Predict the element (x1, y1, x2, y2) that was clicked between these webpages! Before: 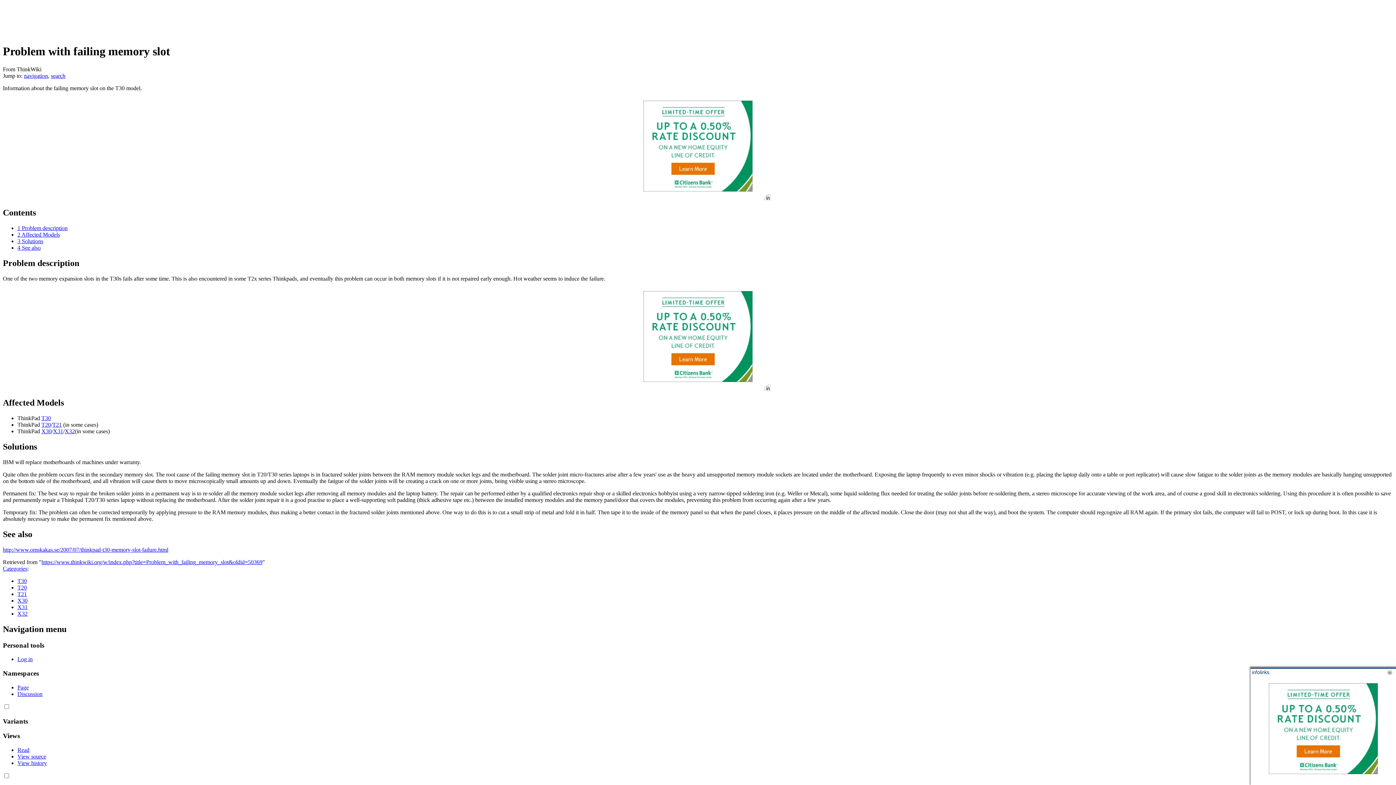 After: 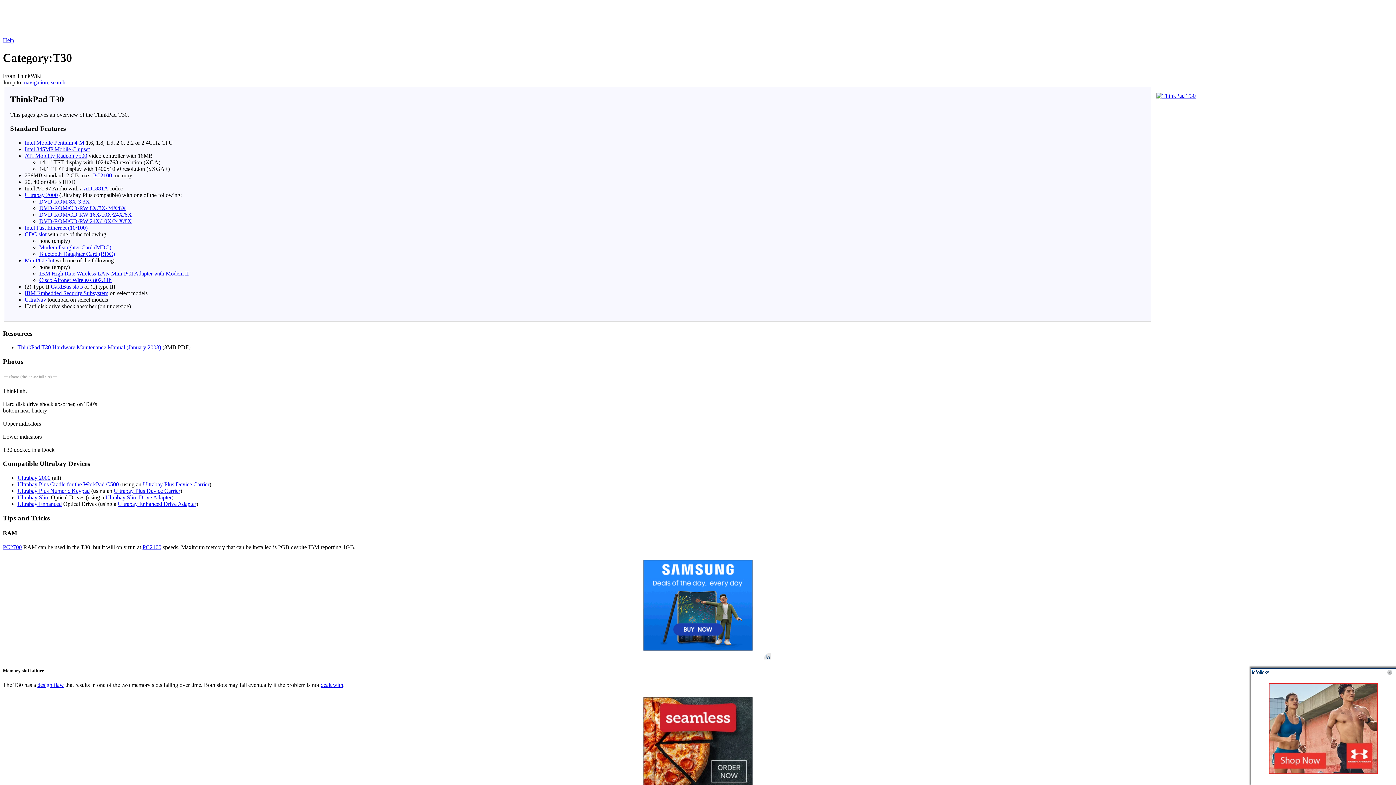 Action: label: T30 bbox: (41, 224, 50, 230)